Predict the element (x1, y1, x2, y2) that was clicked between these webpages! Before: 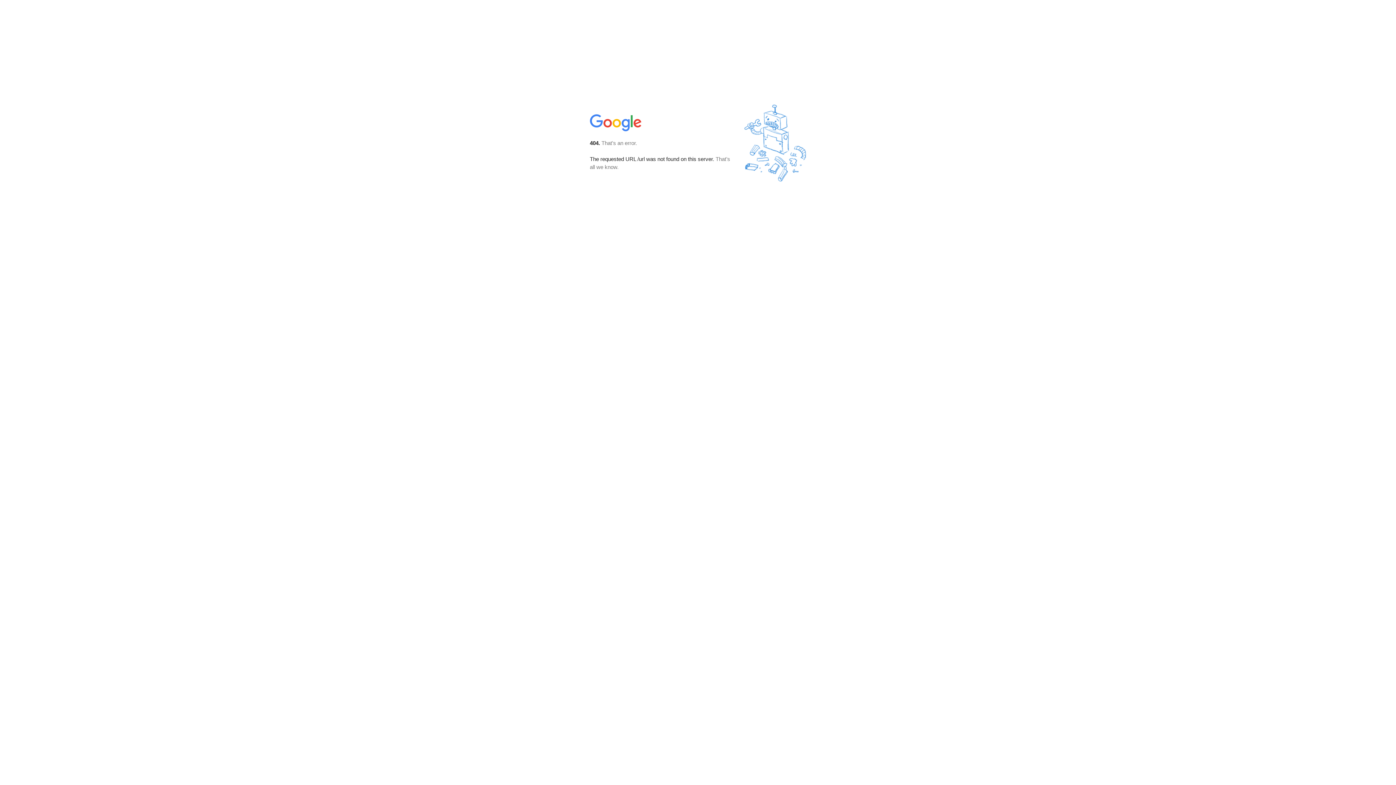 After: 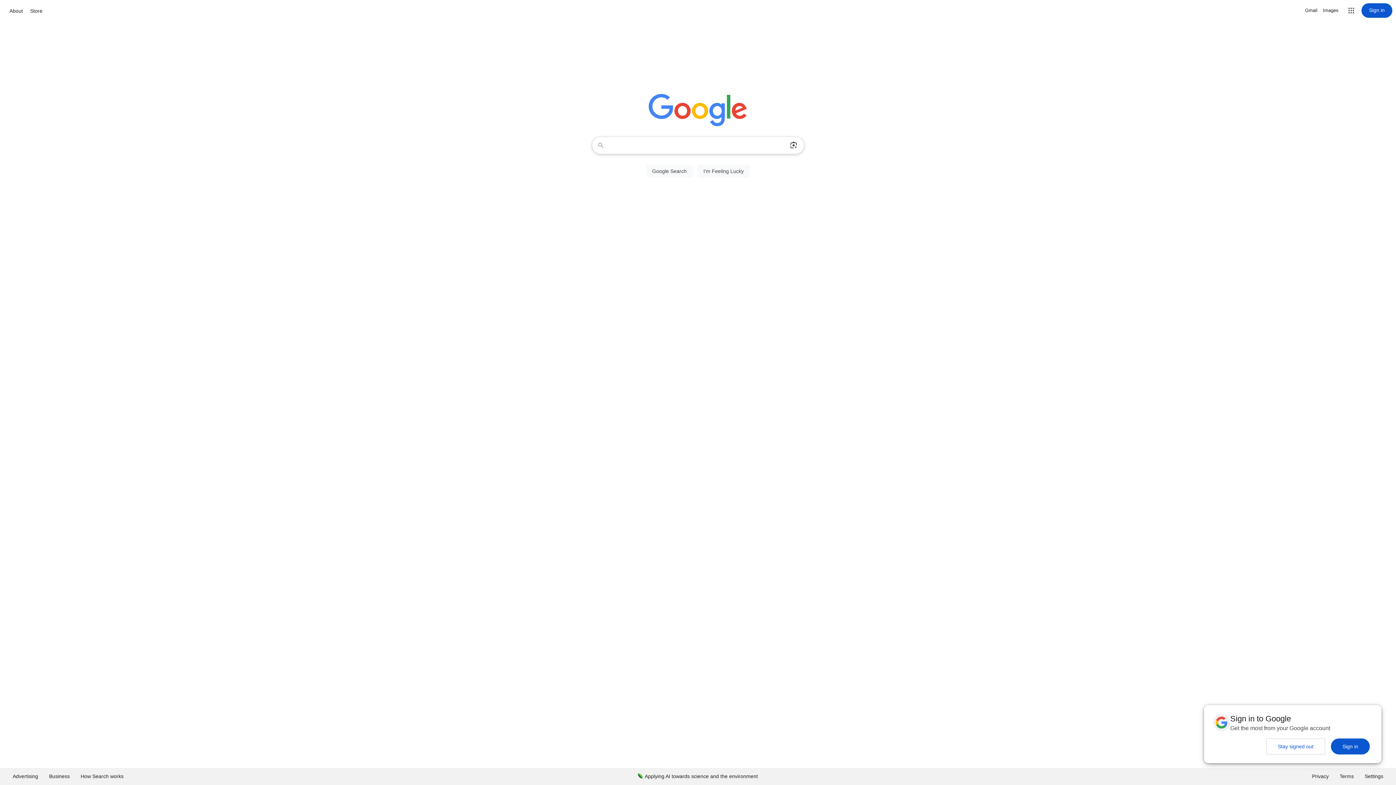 Action: bbox: (590, 127, 642, 134)